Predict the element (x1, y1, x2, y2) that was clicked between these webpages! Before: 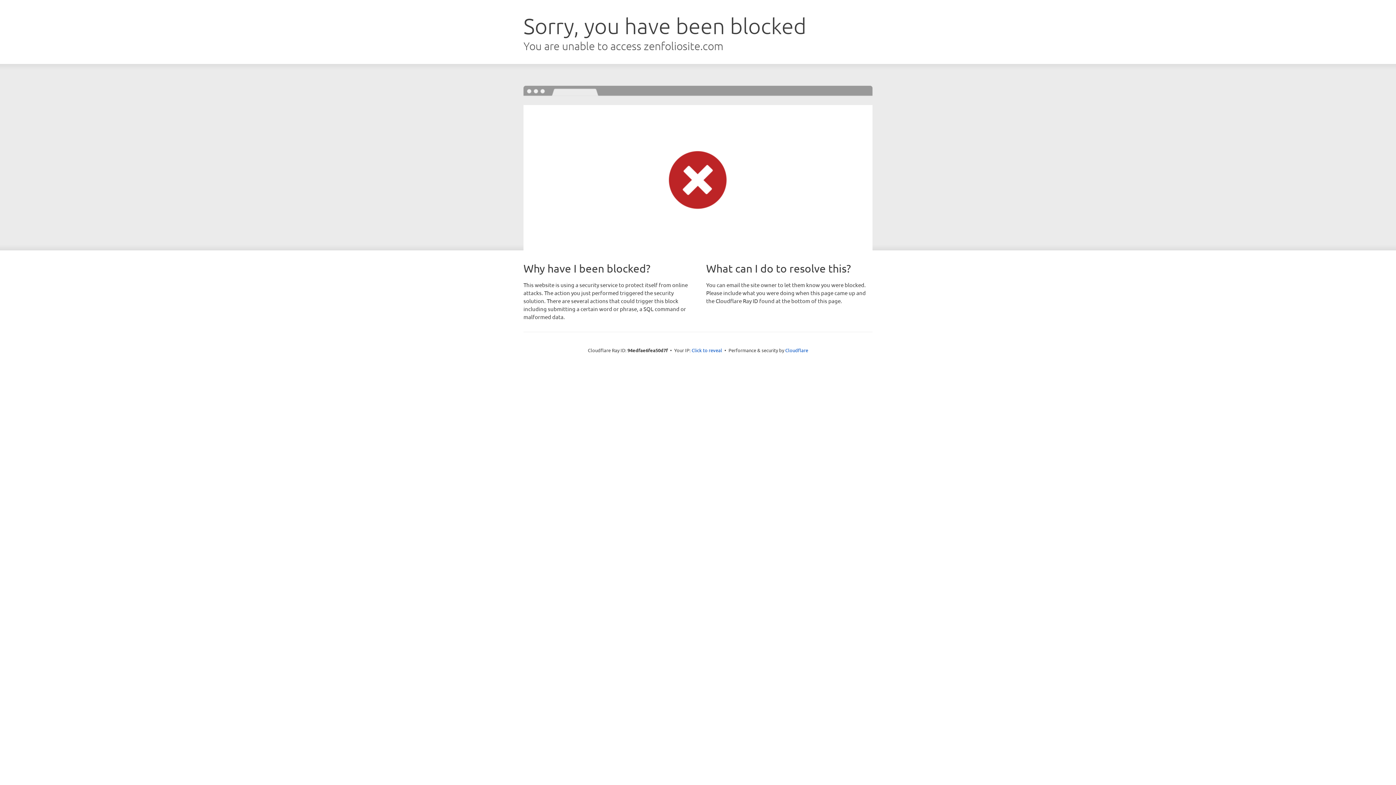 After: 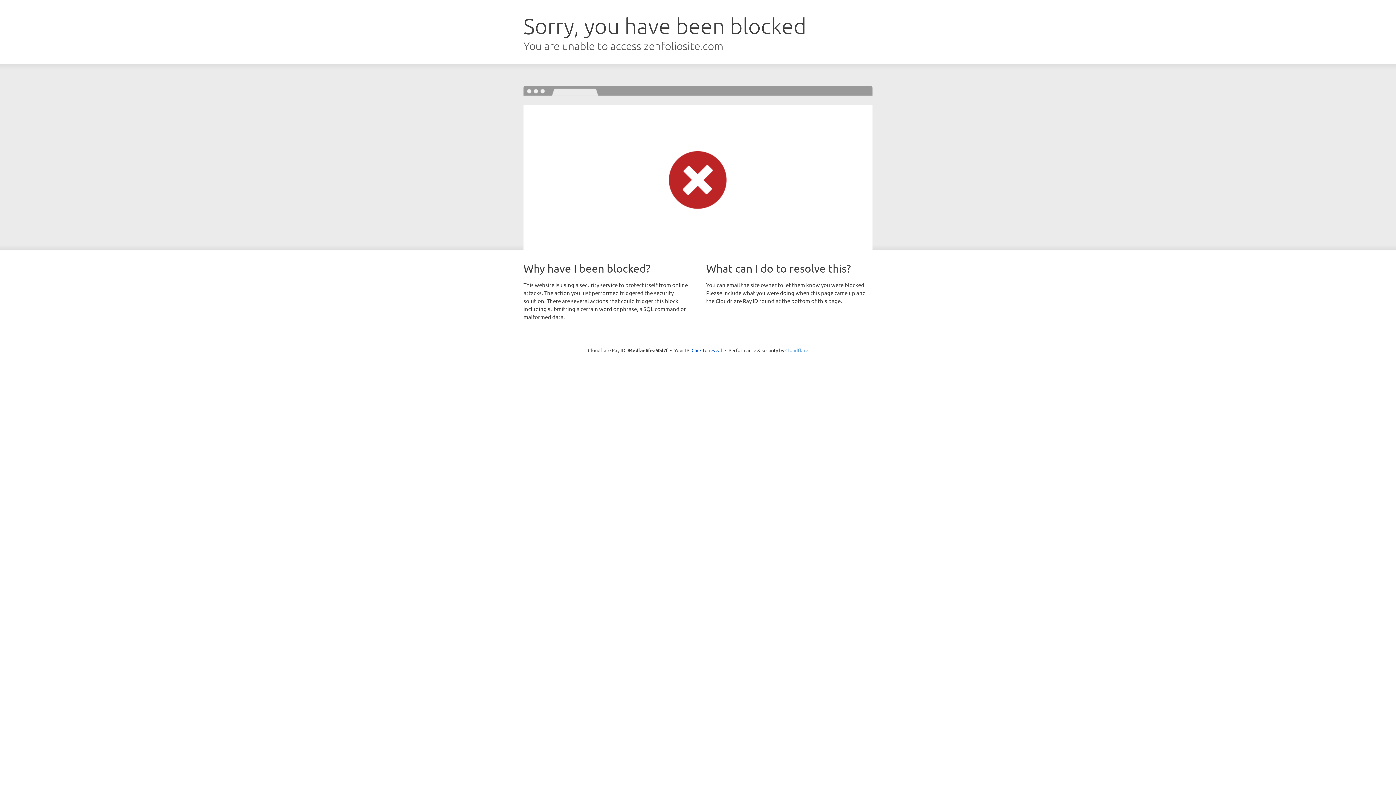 Action: label: Cloudflare bbox: (785, 347, 808, 353)